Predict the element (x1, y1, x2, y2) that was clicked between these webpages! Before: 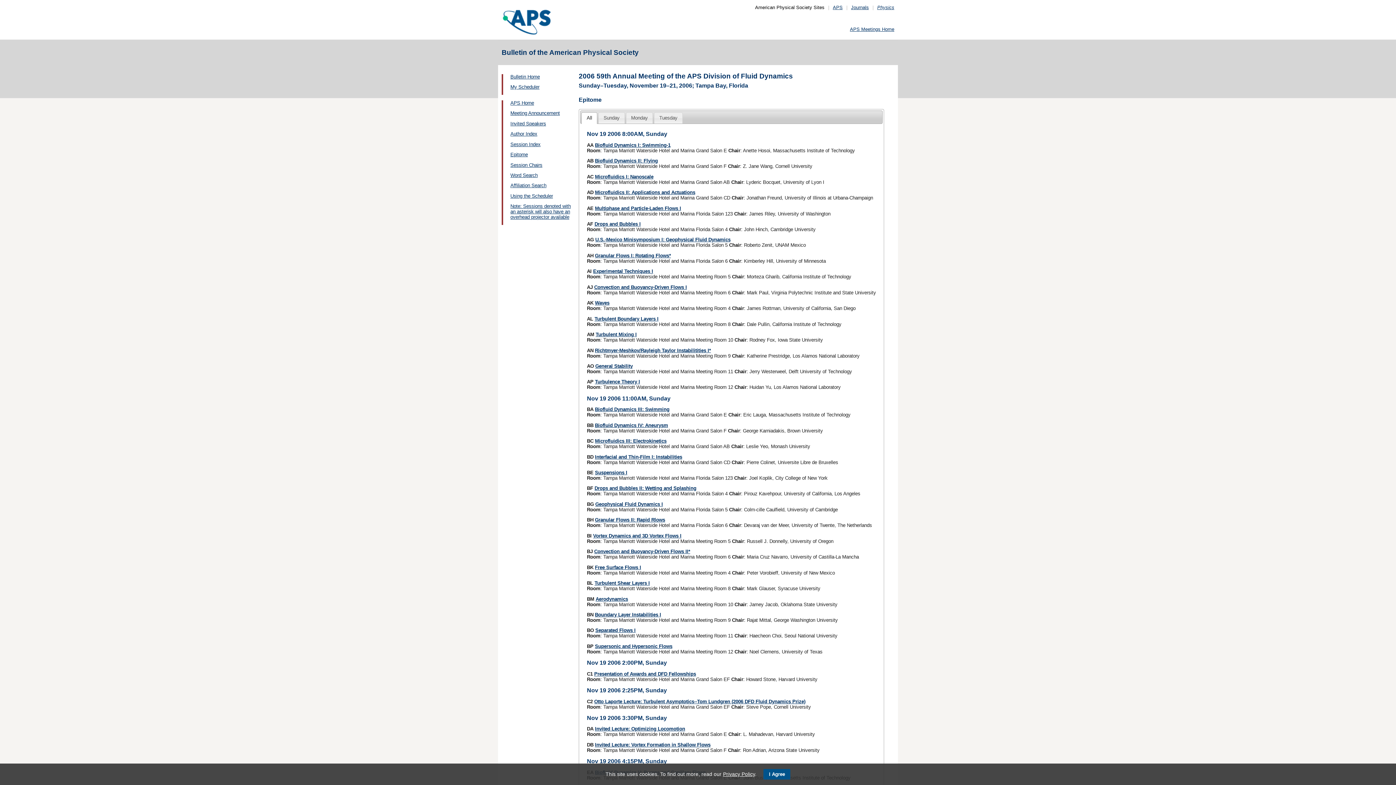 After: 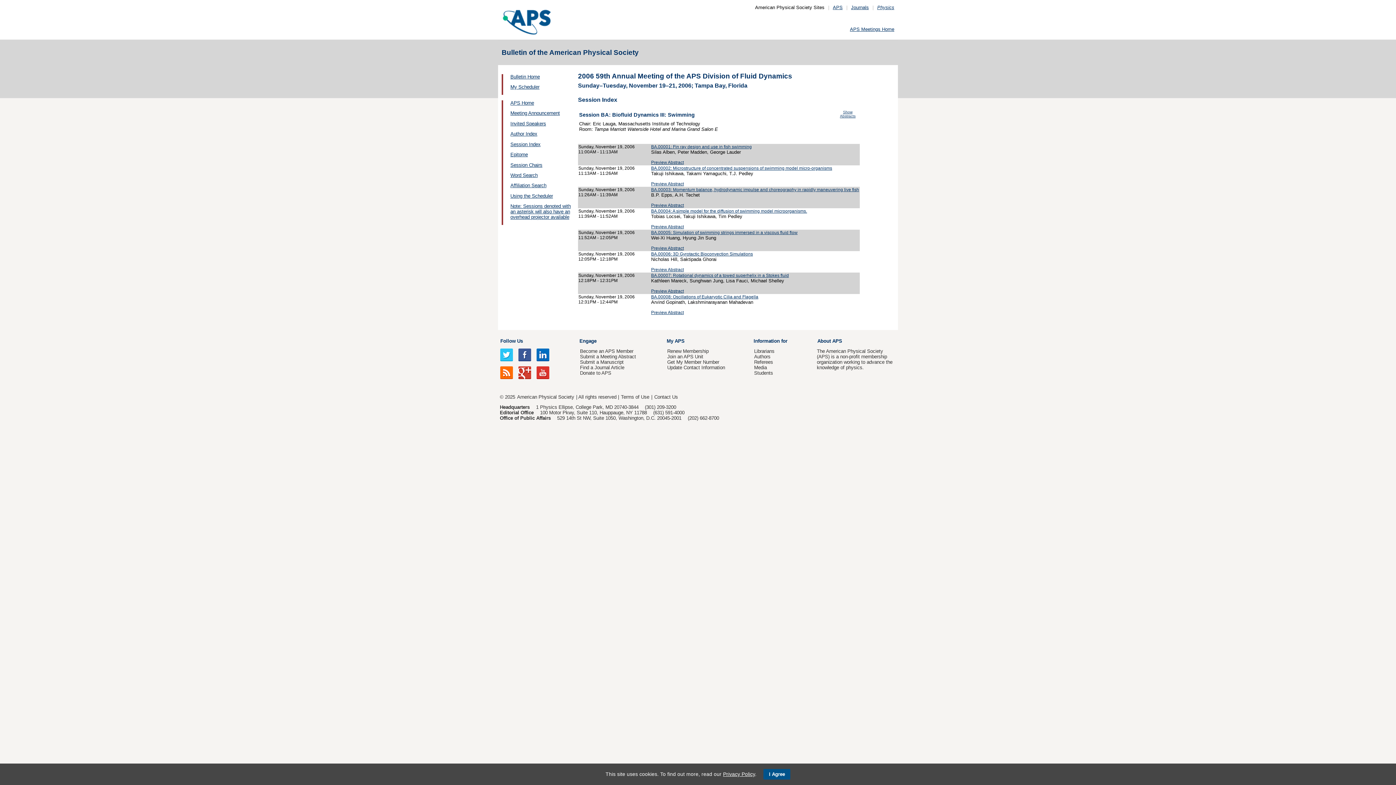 Action: bbox: (595, 407, 669, 412) label: Biofluid Dynamics III: Swimming